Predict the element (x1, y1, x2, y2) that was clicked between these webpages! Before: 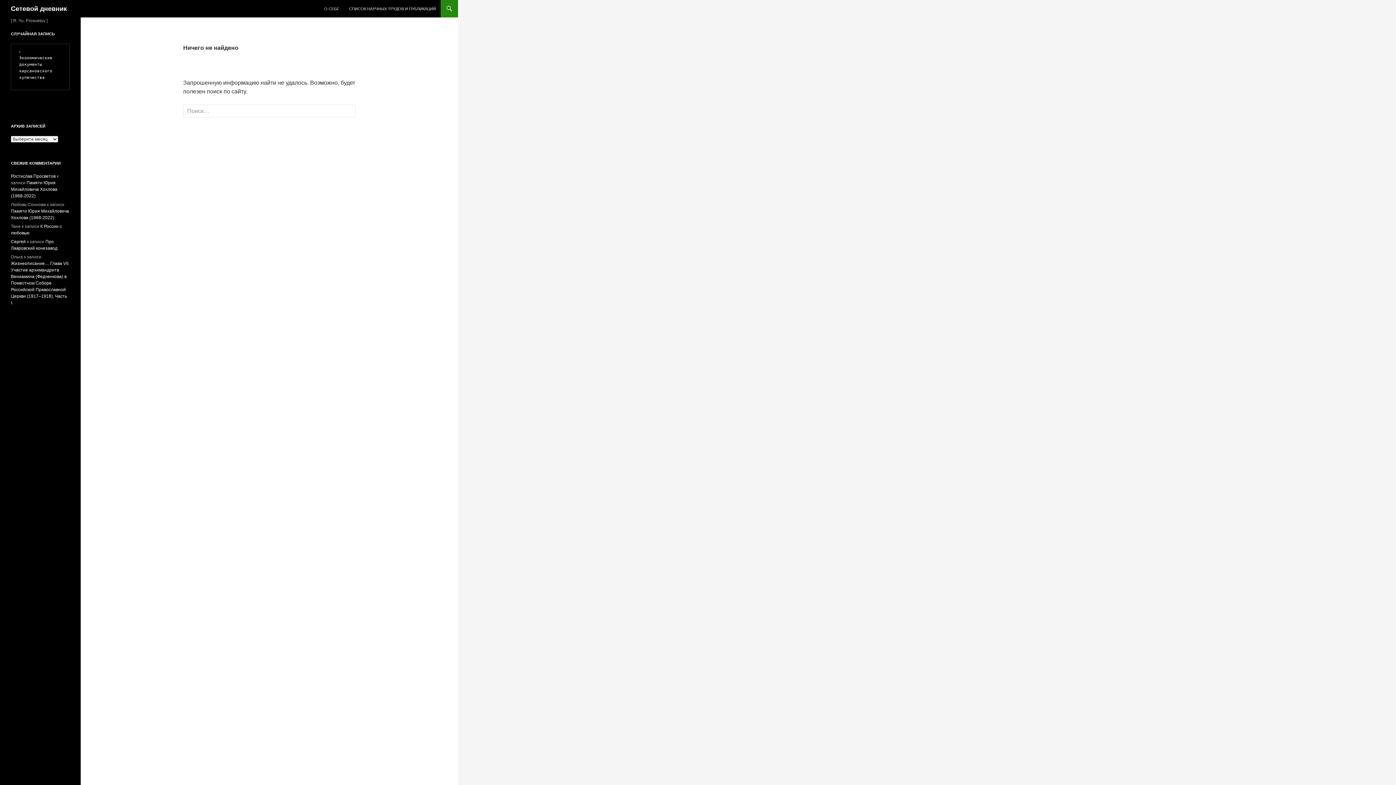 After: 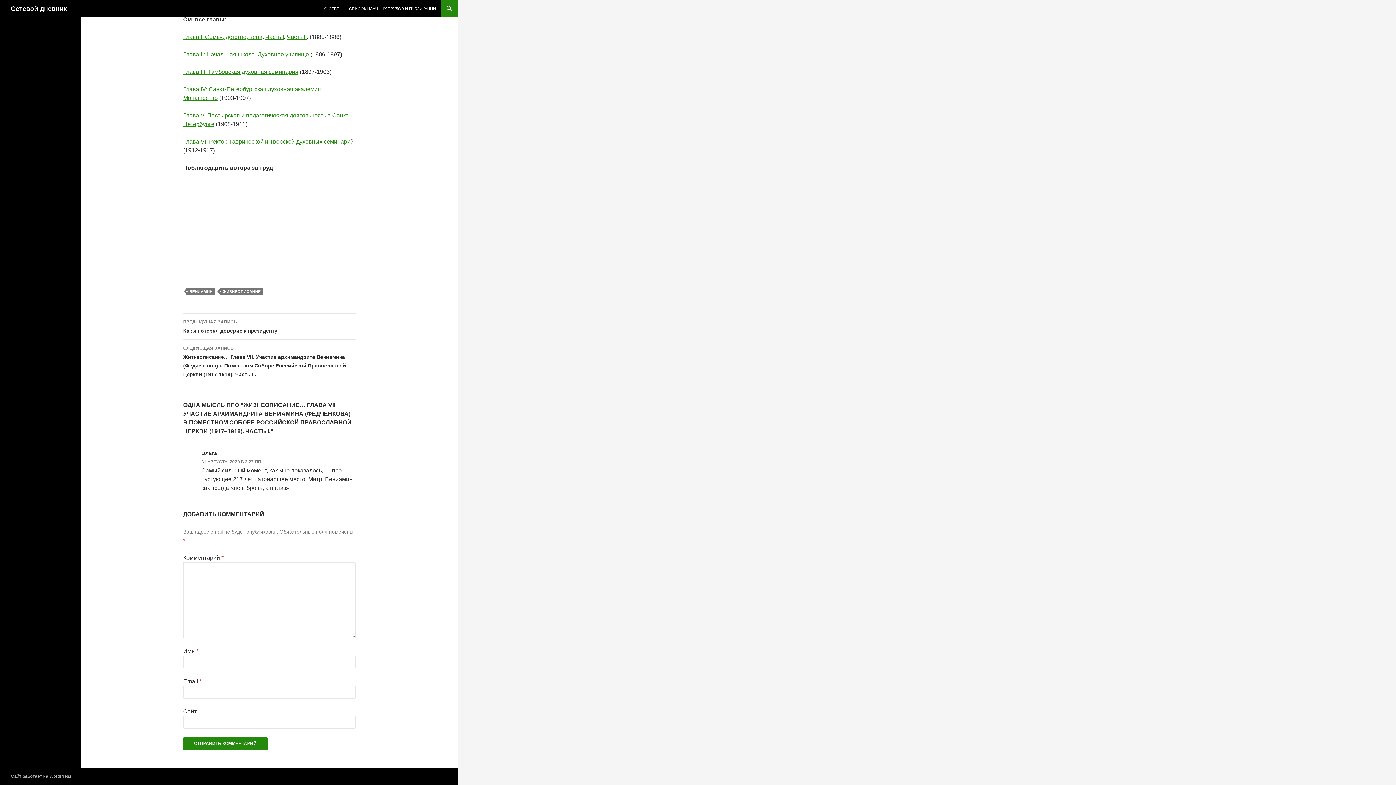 Action: bbox: (10, 261, 69, 305) label: Жизнеописание… Глава VII. Участие архимандрита Вениамина (Федченкова) в Поместном Соборе Российской Православной Церкви (1917–1918). Часть I.